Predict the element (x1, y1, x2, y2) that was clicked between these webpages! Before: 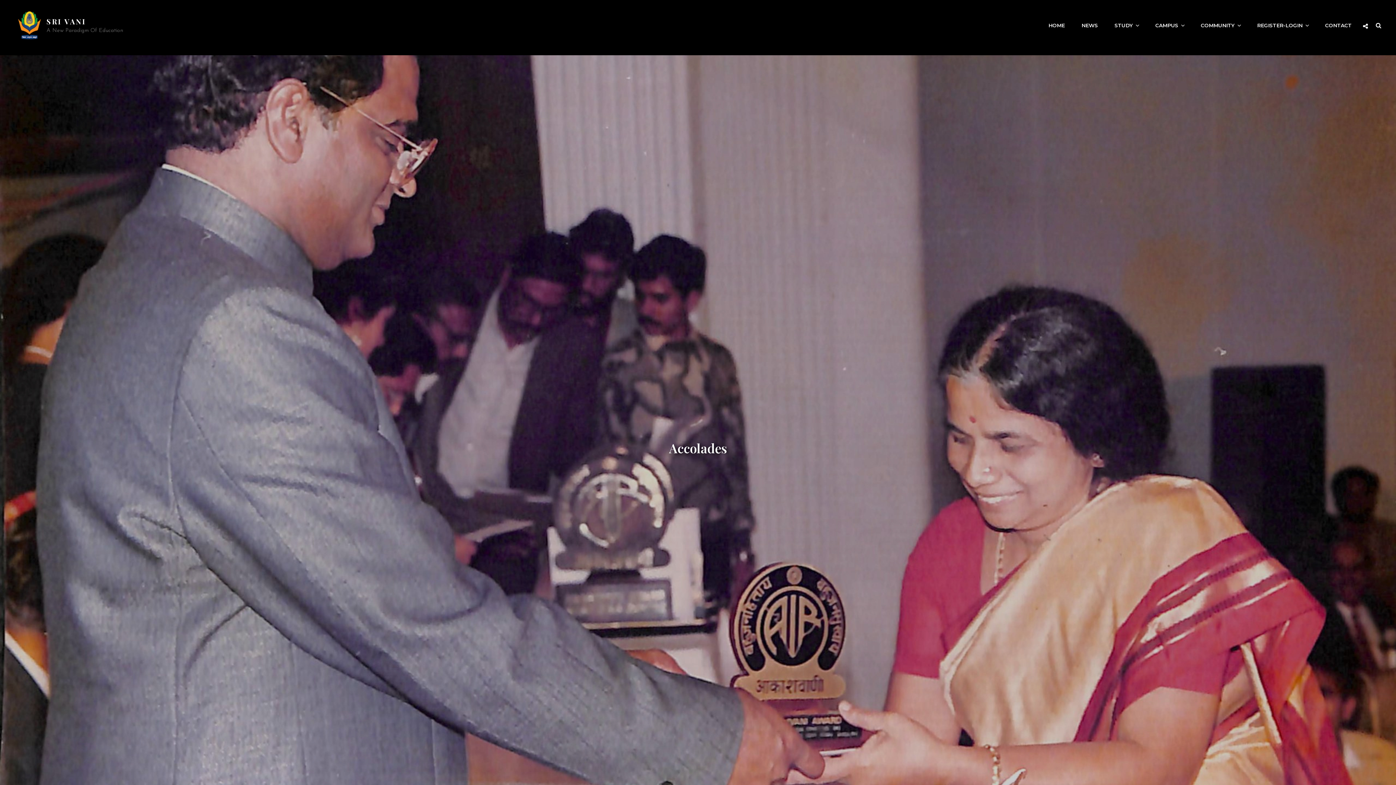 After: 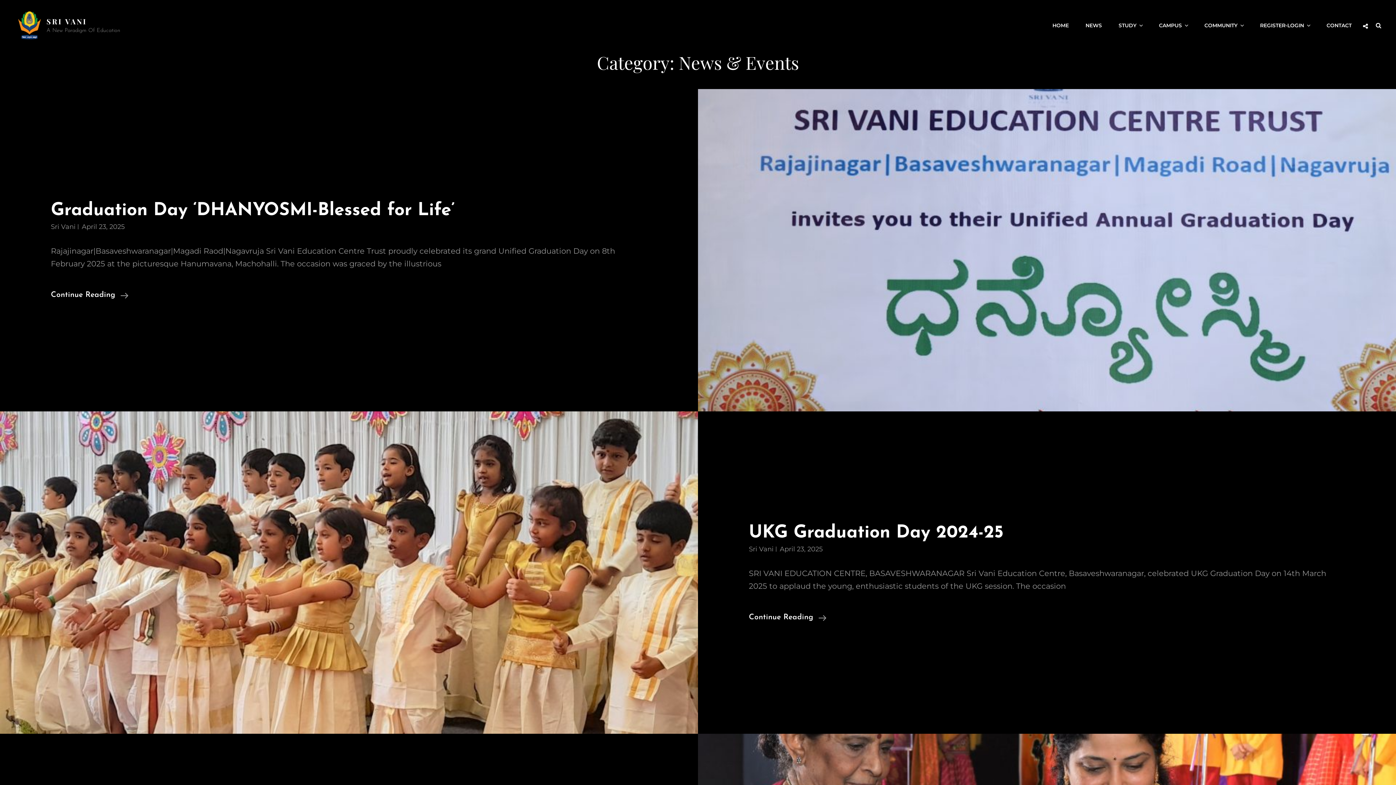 Action: bbox: (1074, 15, 1105, 35) label: NEWS